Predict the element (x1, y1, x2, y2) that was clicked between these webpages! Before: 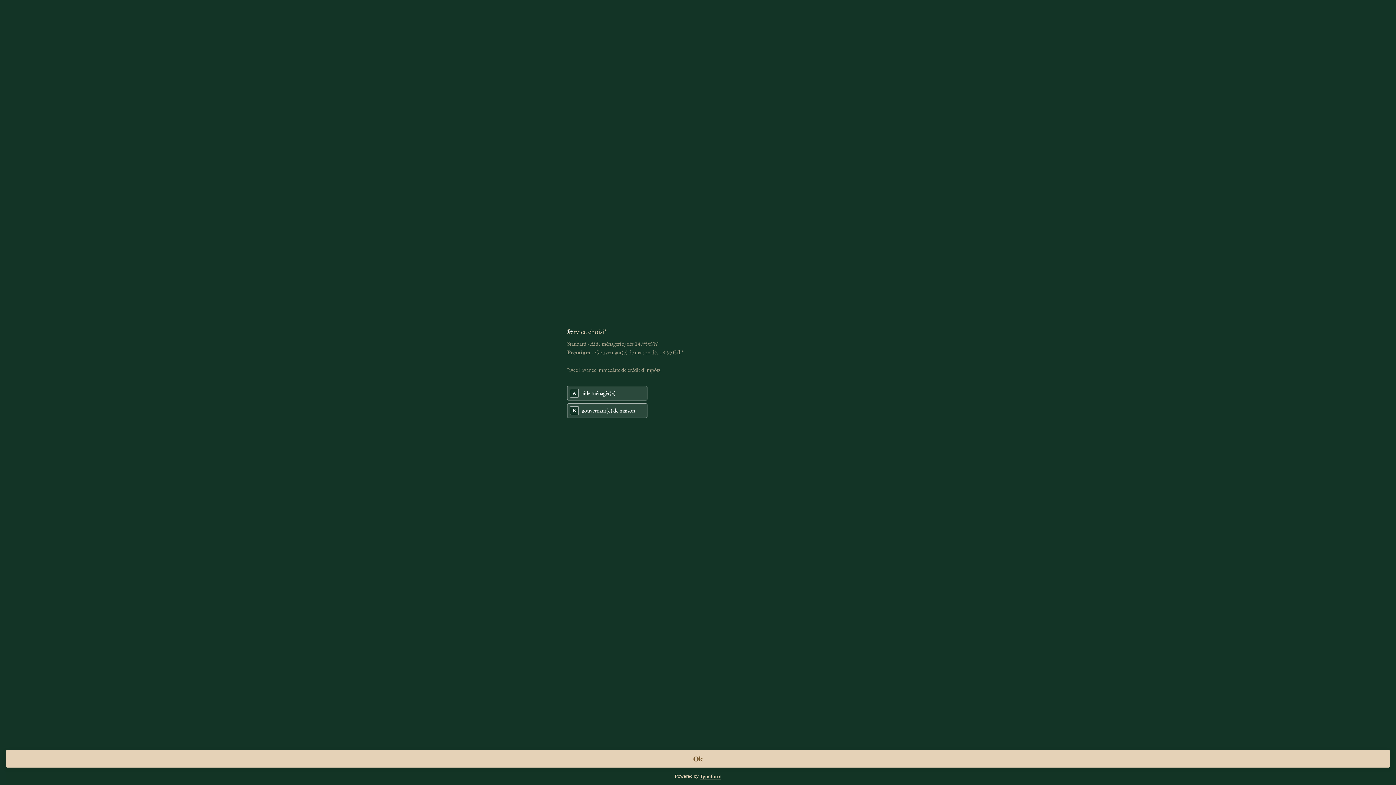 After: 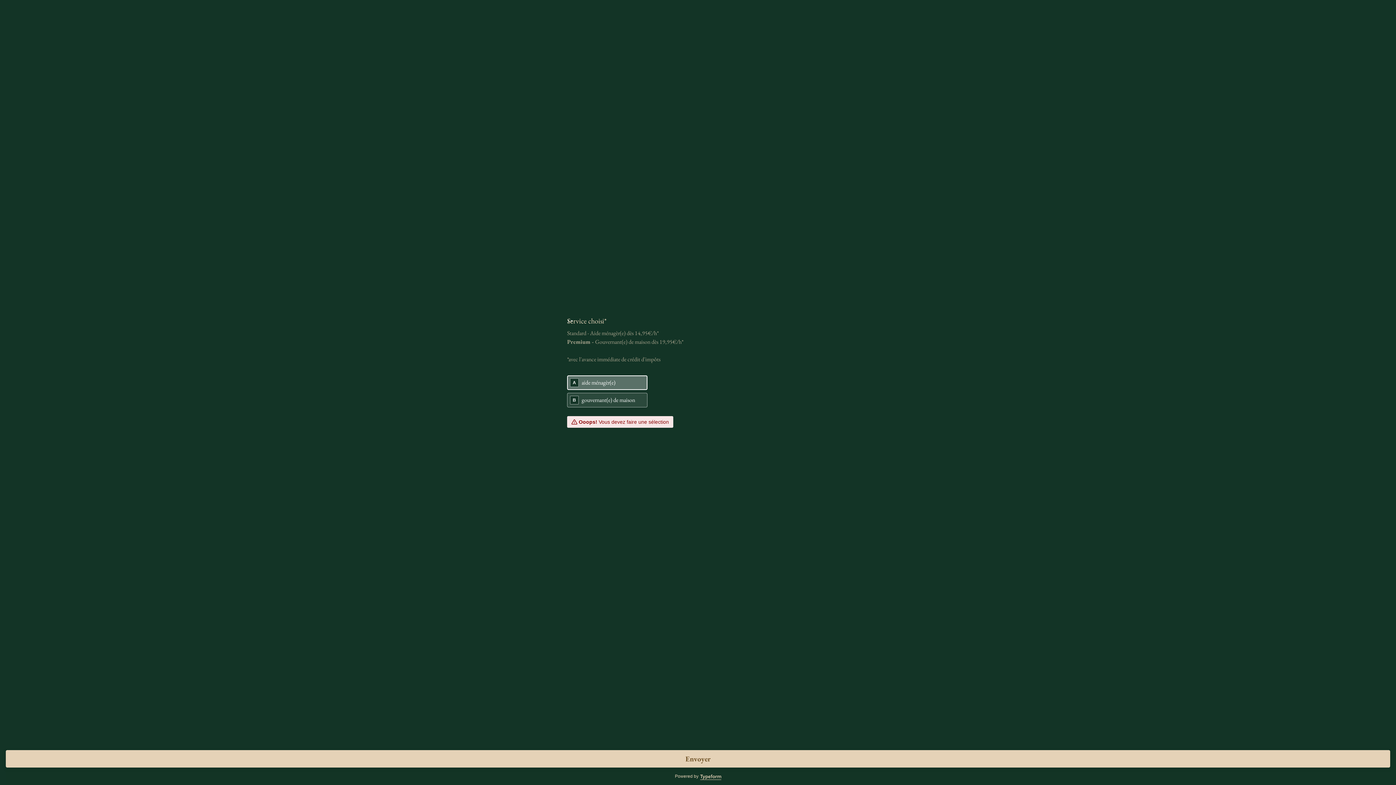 Action: bbox: (5, 750, 1390, 768) label: Ok